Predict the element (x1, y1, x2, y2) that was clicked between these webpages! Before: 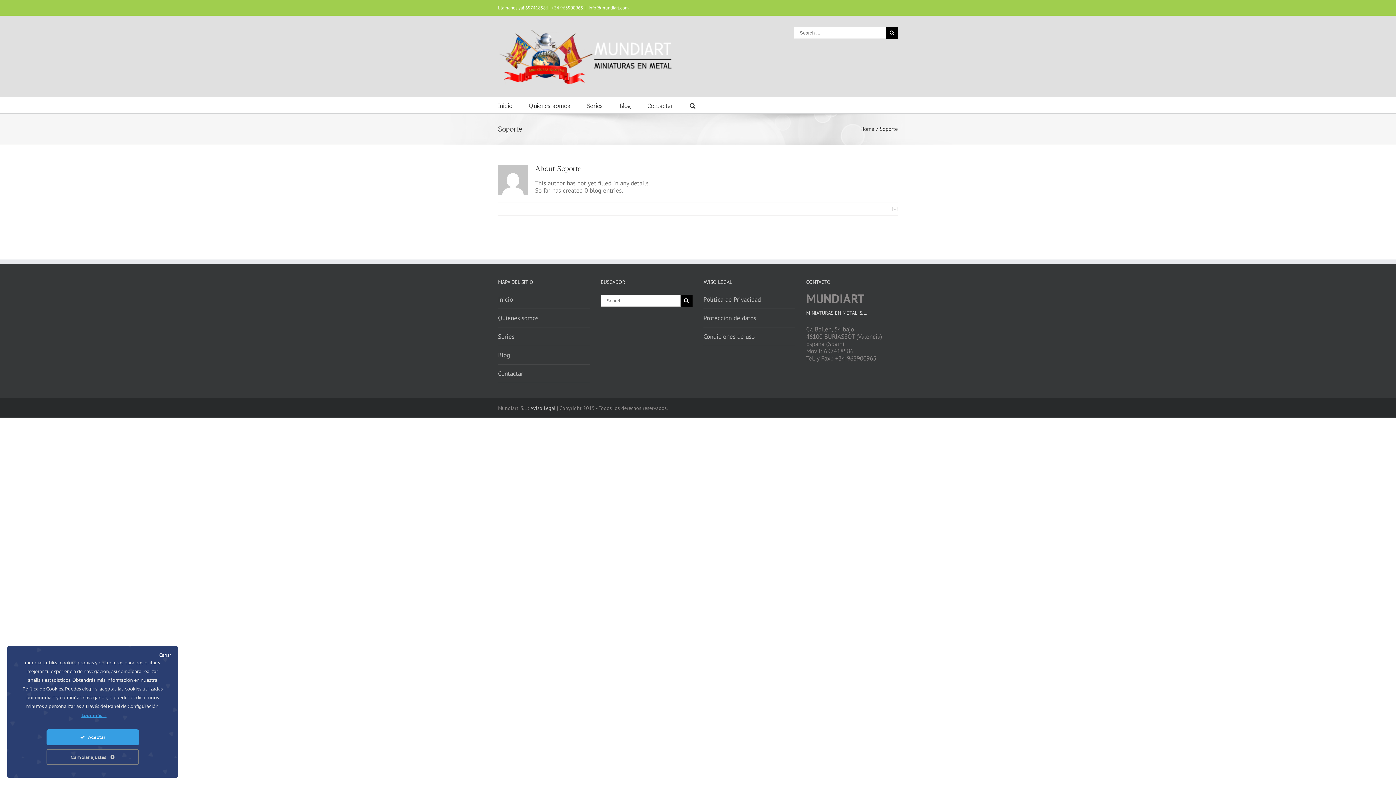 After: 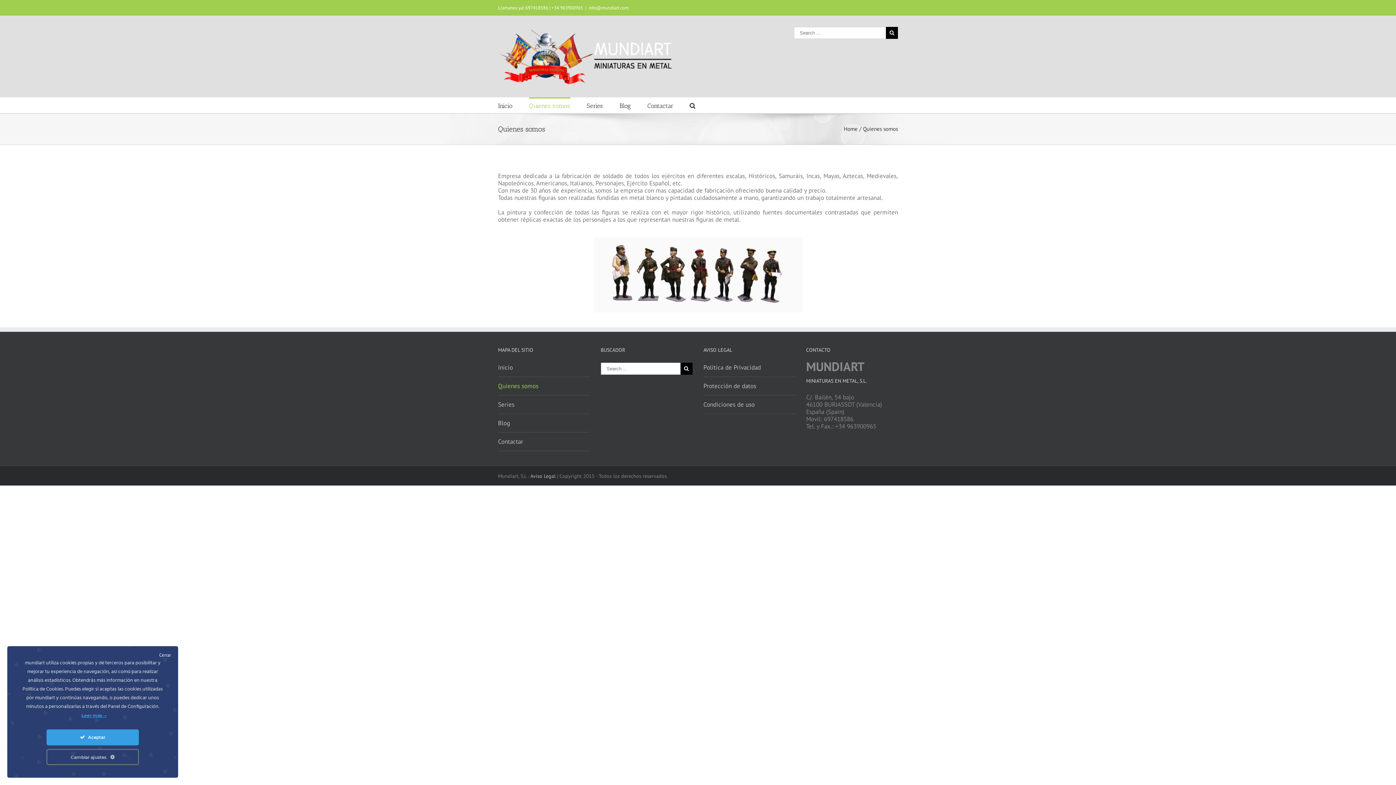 Action: bbox: (498, 309, 590, 327) label: Quienes somos